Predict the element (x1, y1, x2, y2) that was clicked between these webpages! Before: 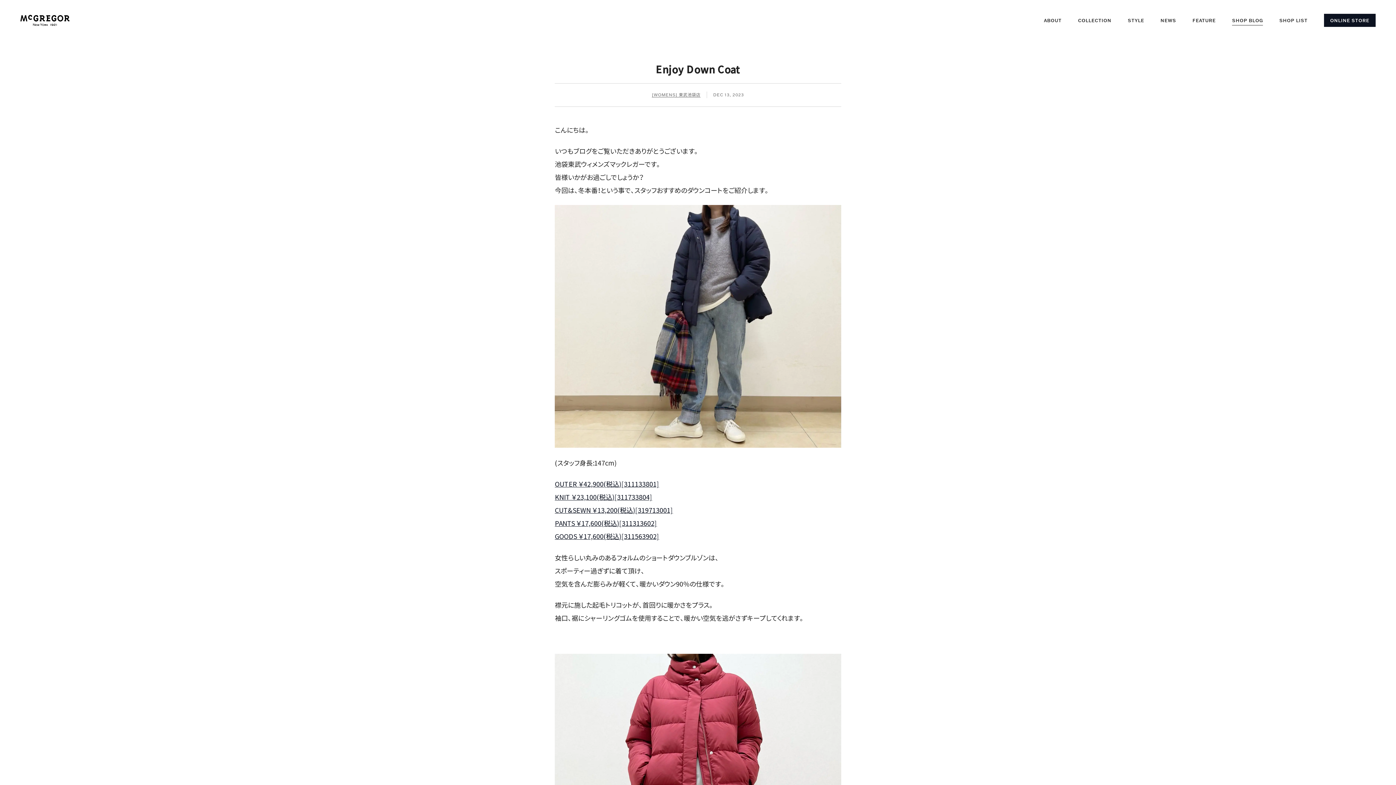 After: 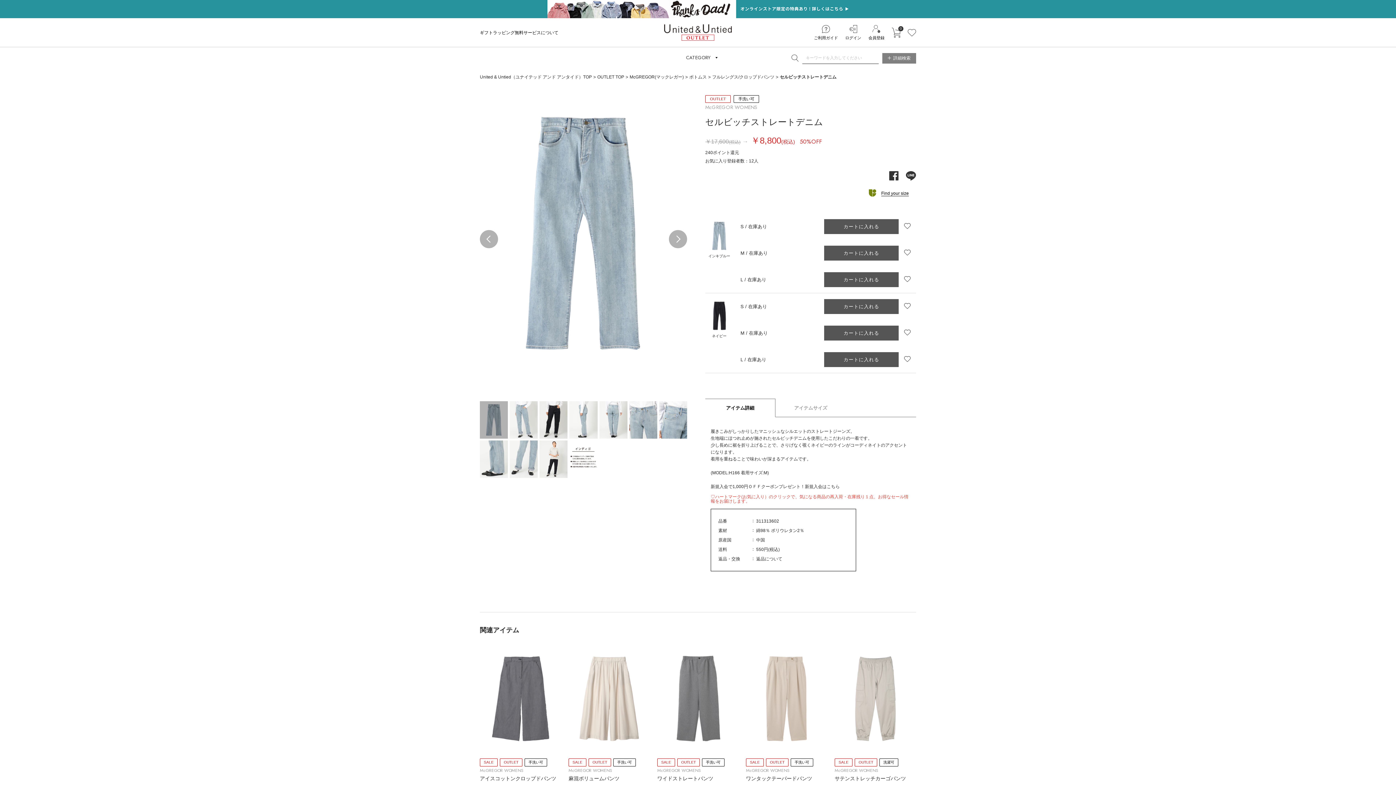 Action: bbox: (555, 518, 657, 528) label: PANTS ￥17,600(税込)[311313602]